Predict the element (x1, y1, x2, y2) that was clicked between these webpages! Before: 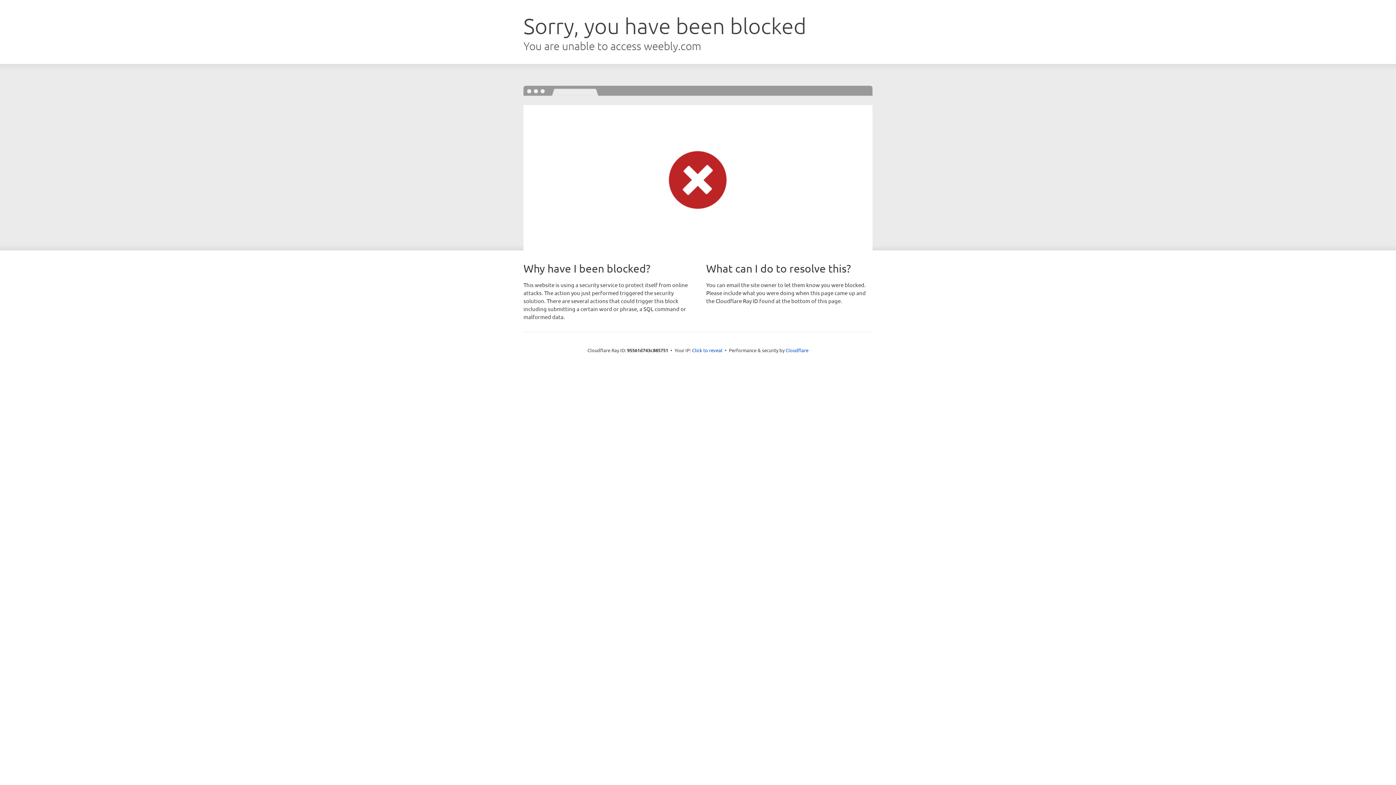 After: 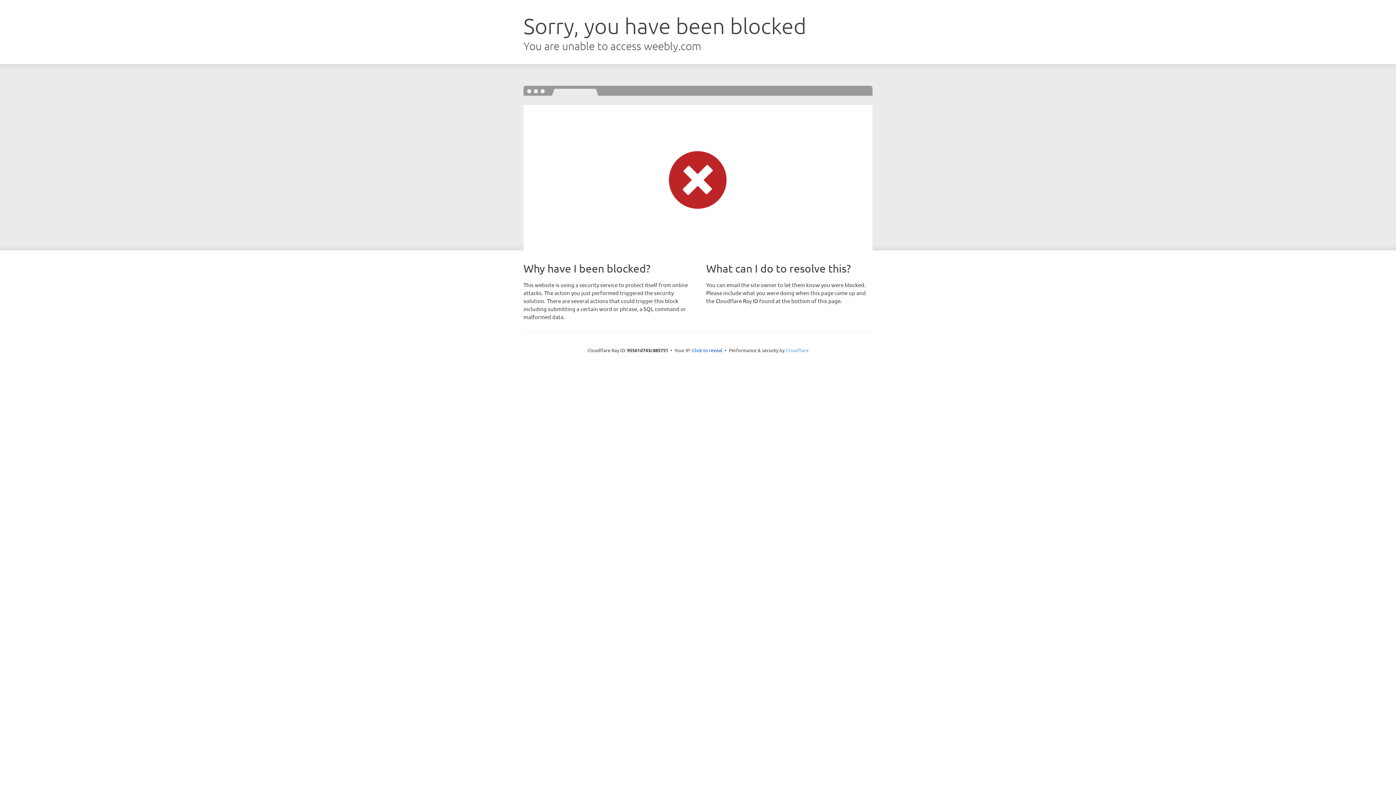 Action: label: Cloudflare bbox: (785, 347, 808, 353)